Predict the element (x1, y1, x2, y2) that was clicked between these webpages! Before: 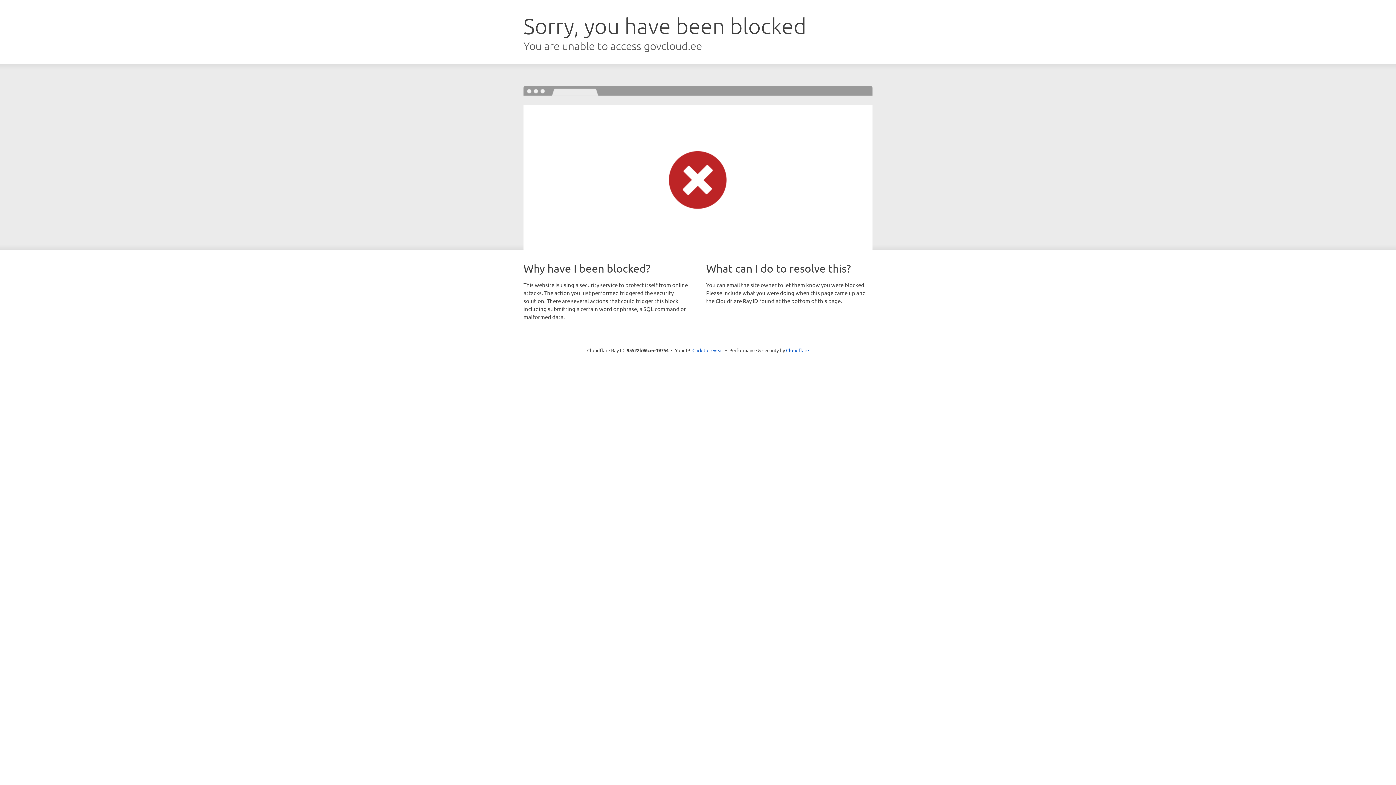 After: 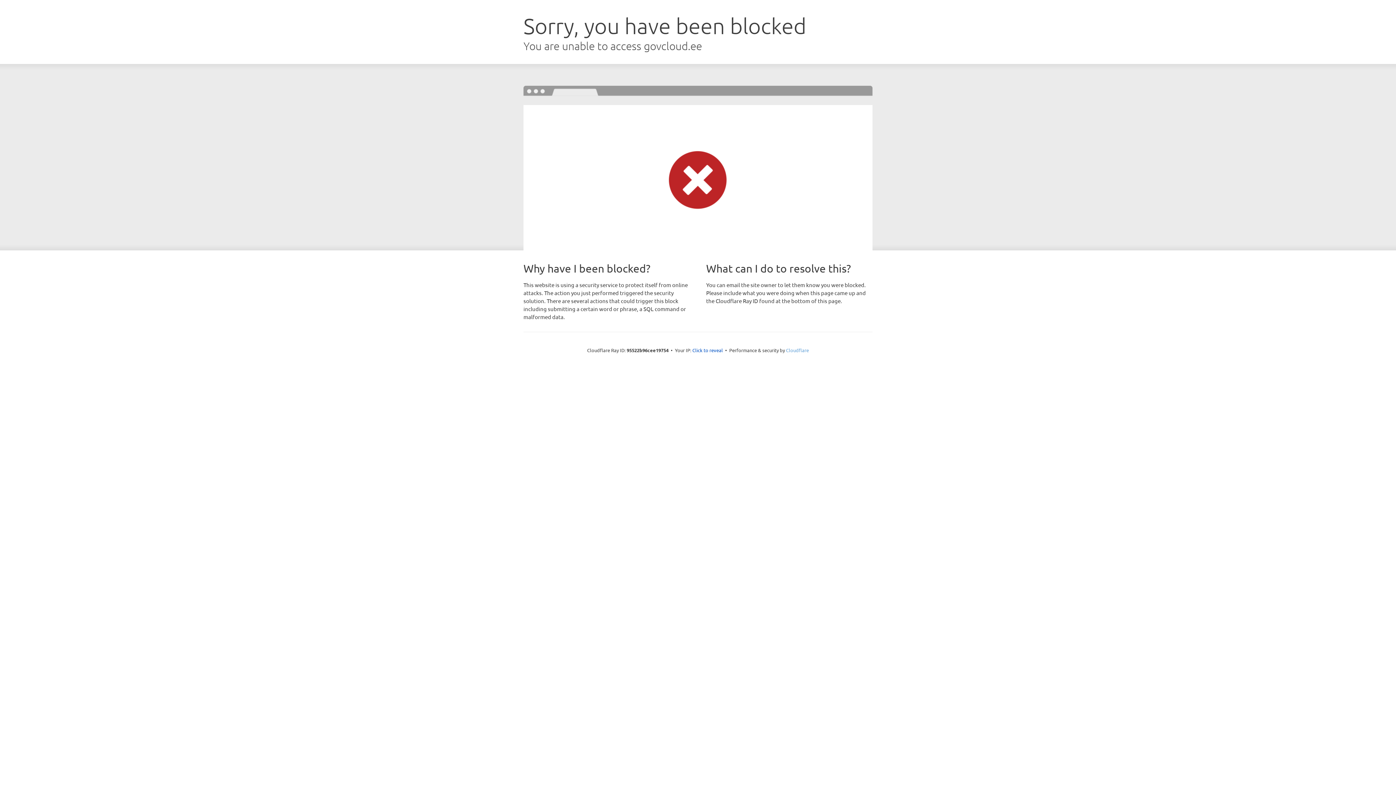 Action: bbox: (786, 347, 809, 353) label: Cloudflare